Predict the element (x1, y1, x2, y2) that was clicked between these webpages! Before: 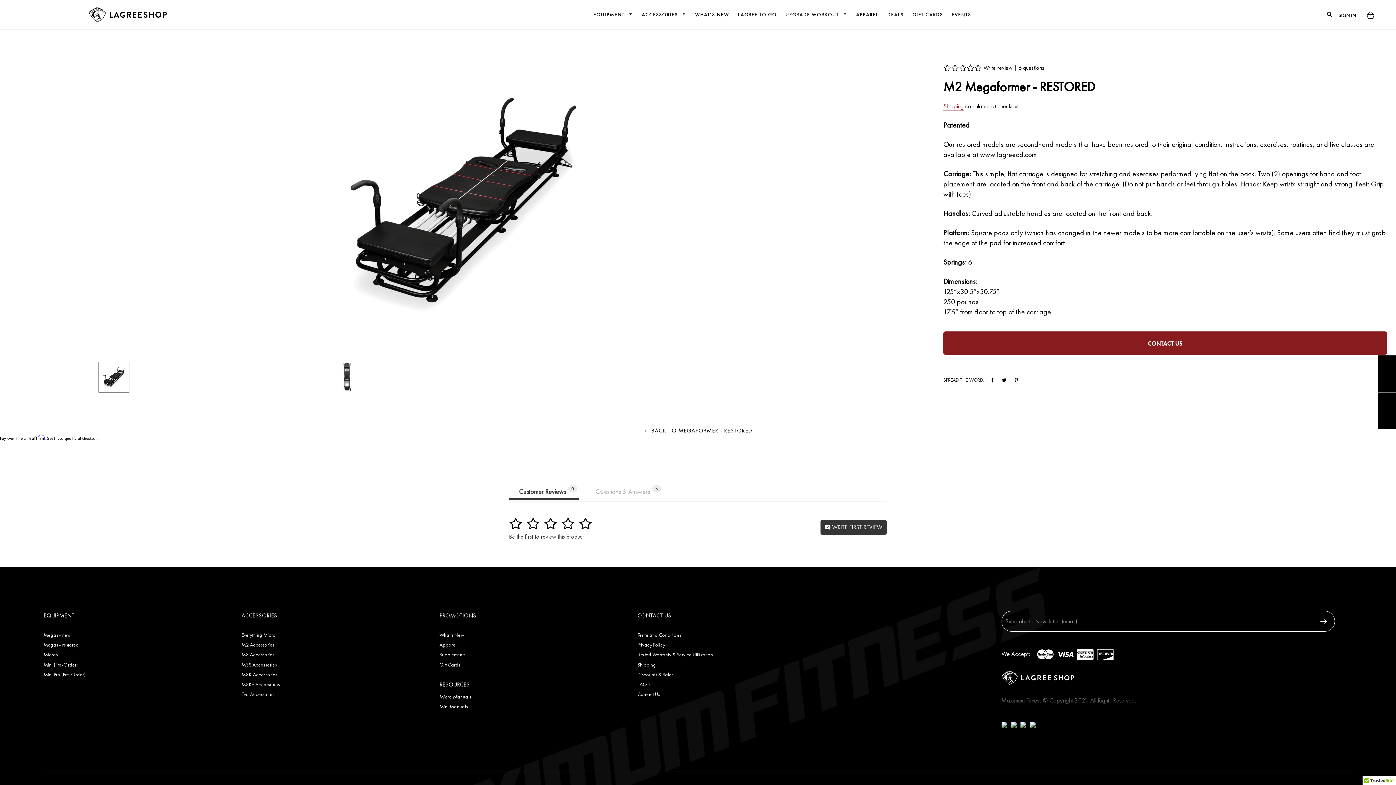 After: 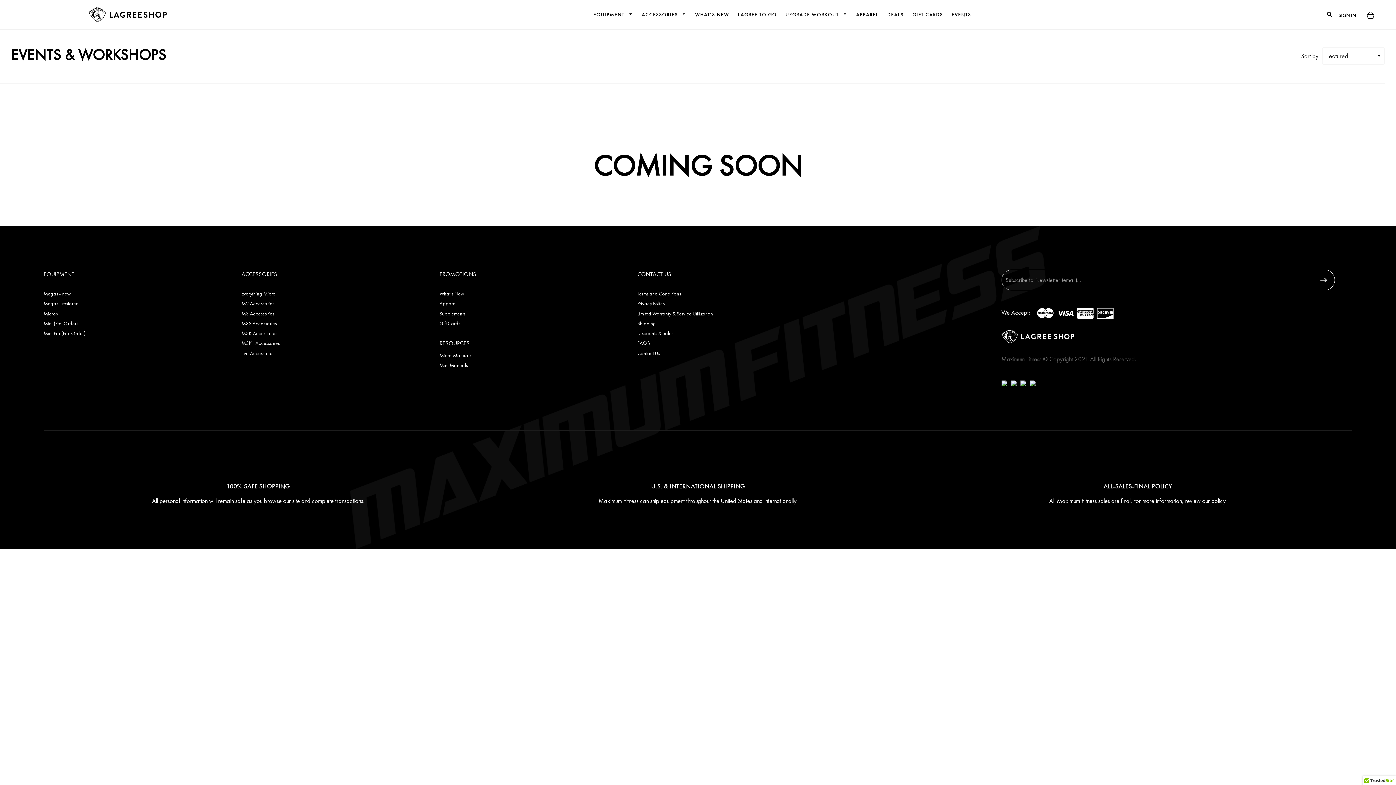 Action: label: EVENTS bbox: (948, 5, 974, 24)